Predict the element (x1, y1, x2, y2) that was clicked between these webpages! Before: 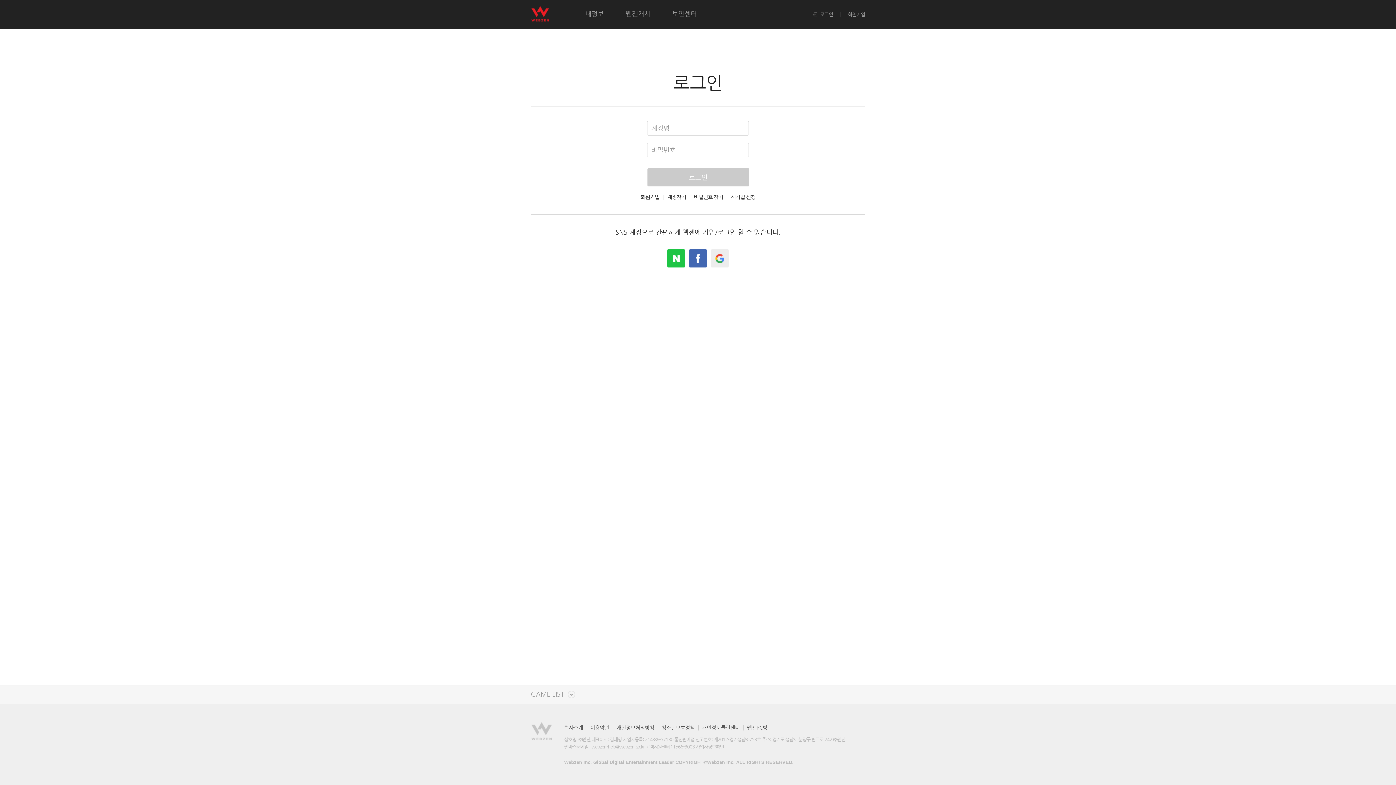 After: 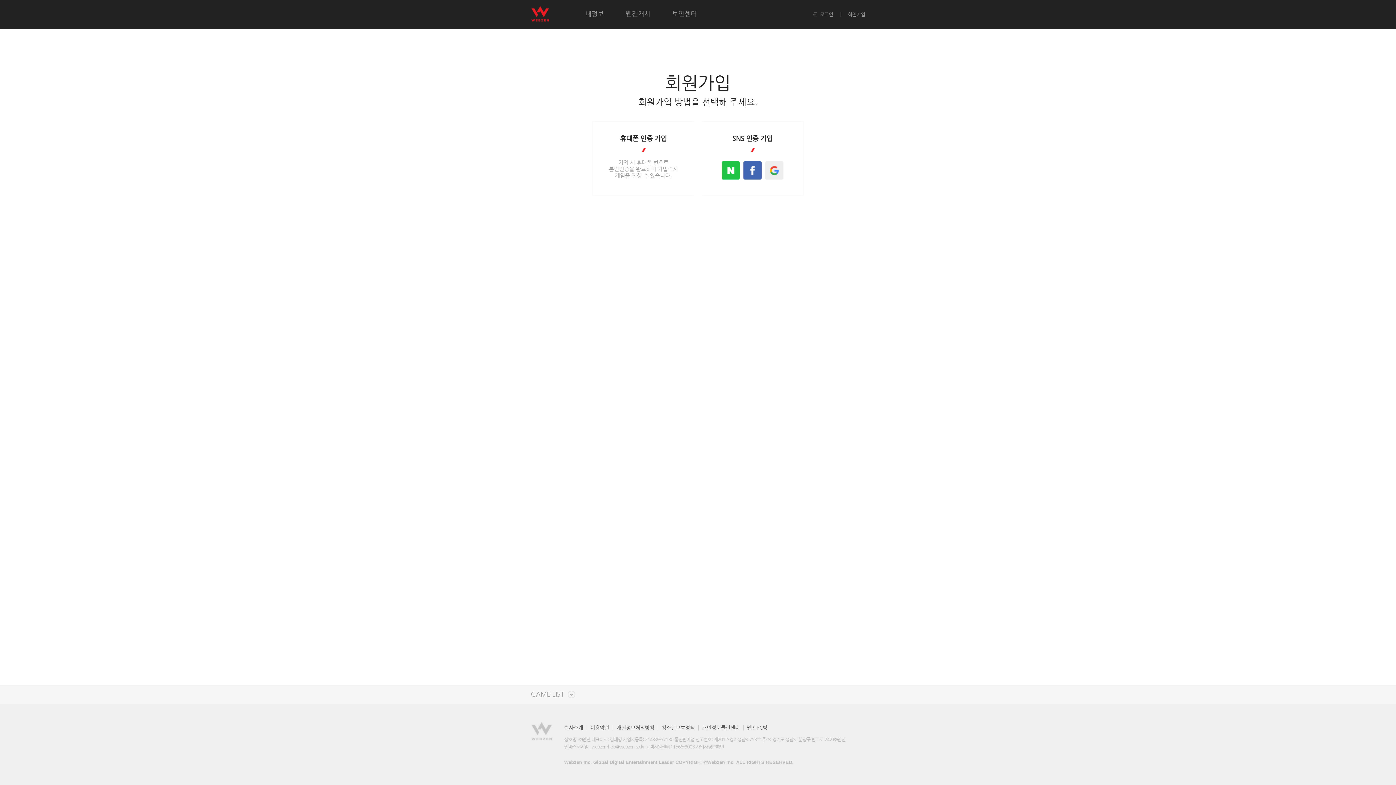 Action: bbox: (640, 194, 659, 199) label: 회원가입